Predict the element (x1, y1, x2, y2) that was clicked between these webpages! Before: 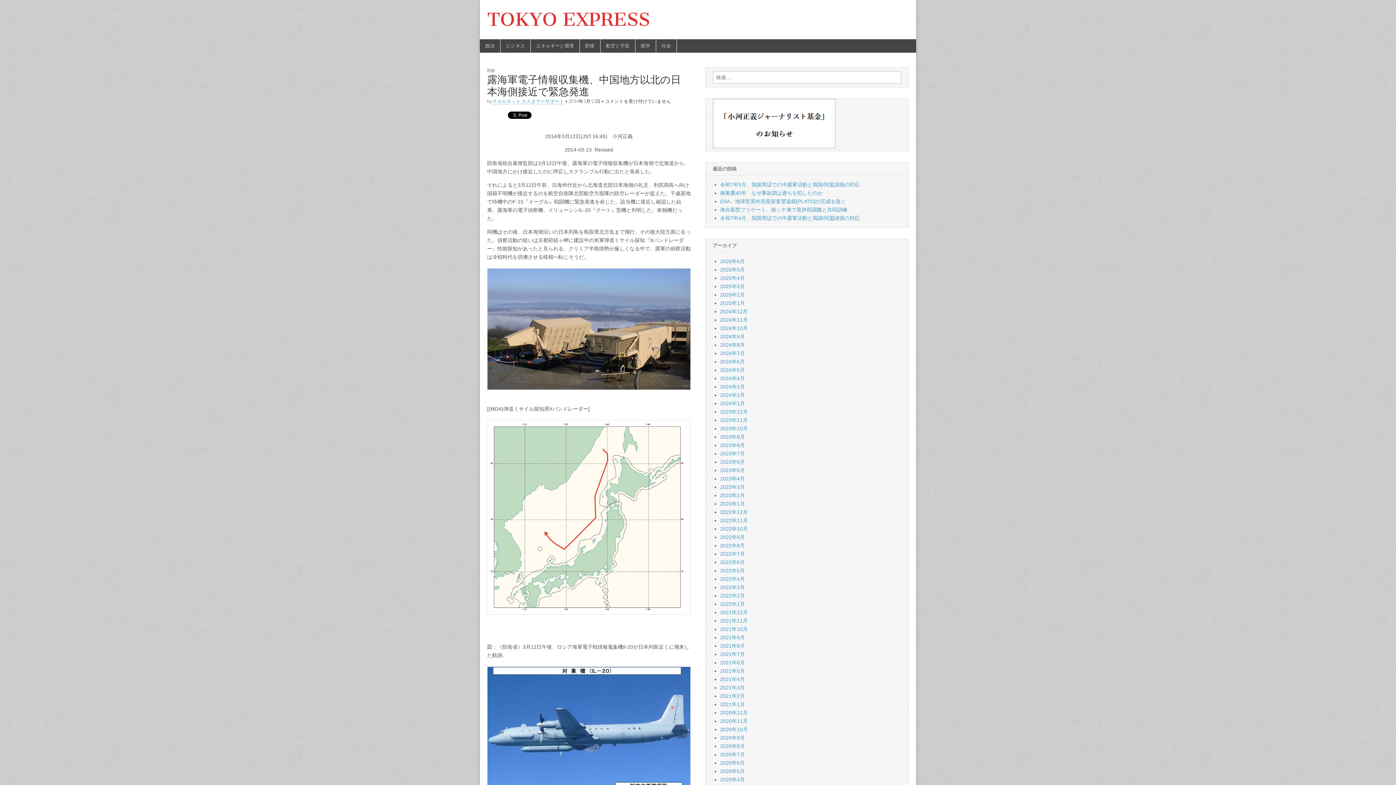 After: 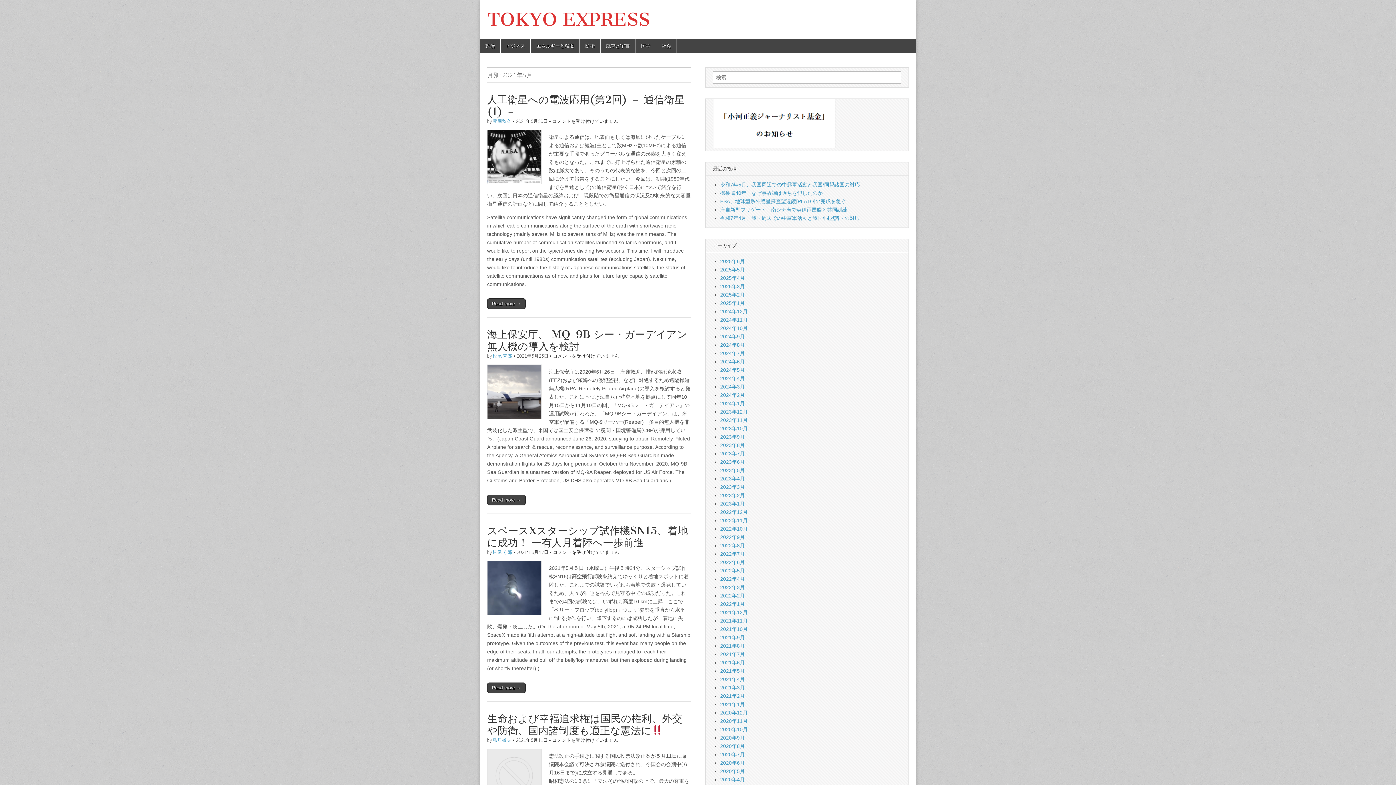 Action: label: 2021年5月 bbox: (720, 668, 745, 674)